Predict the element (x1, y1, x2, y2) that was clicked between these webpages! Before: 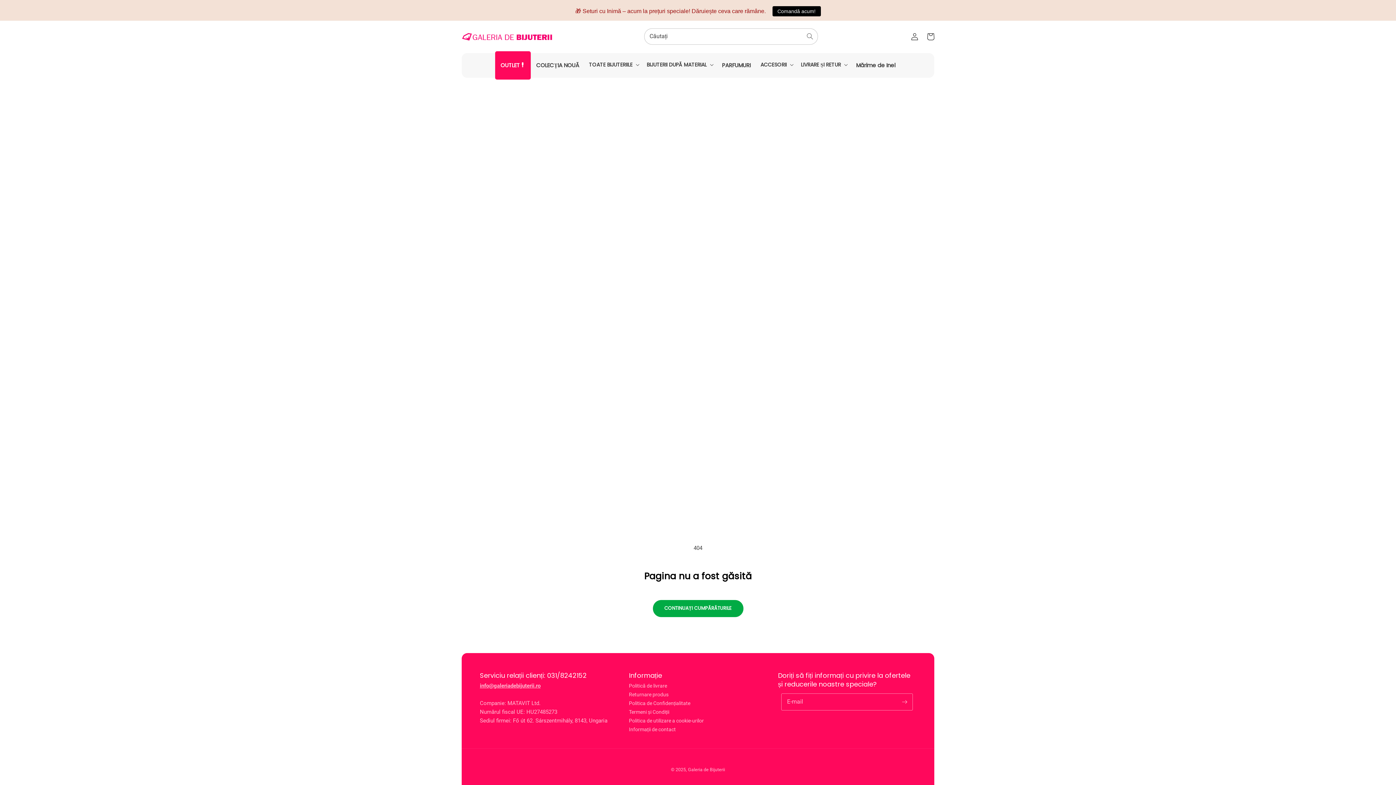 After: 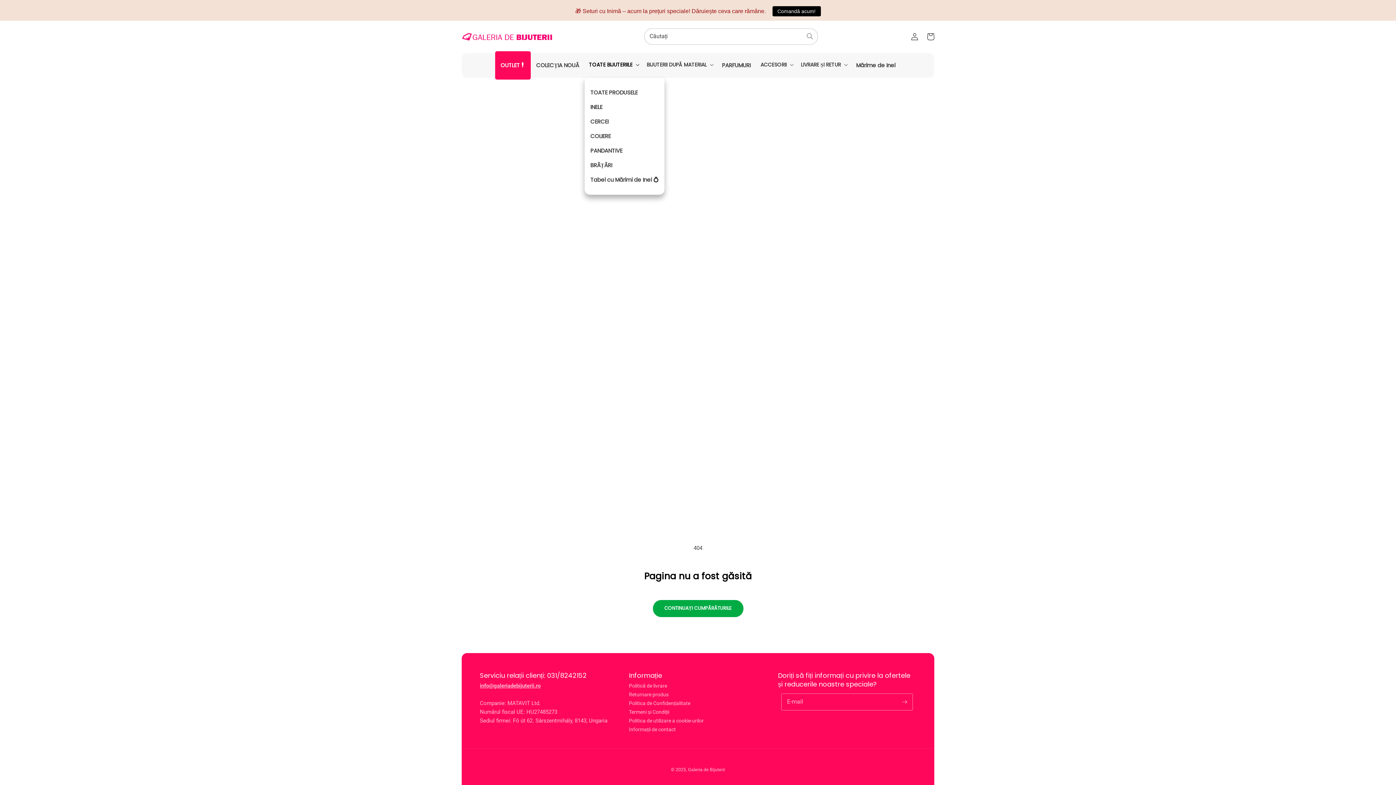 Action: label: TOATE BIJUTERIILE bbox: (584, 52, 642, 76)